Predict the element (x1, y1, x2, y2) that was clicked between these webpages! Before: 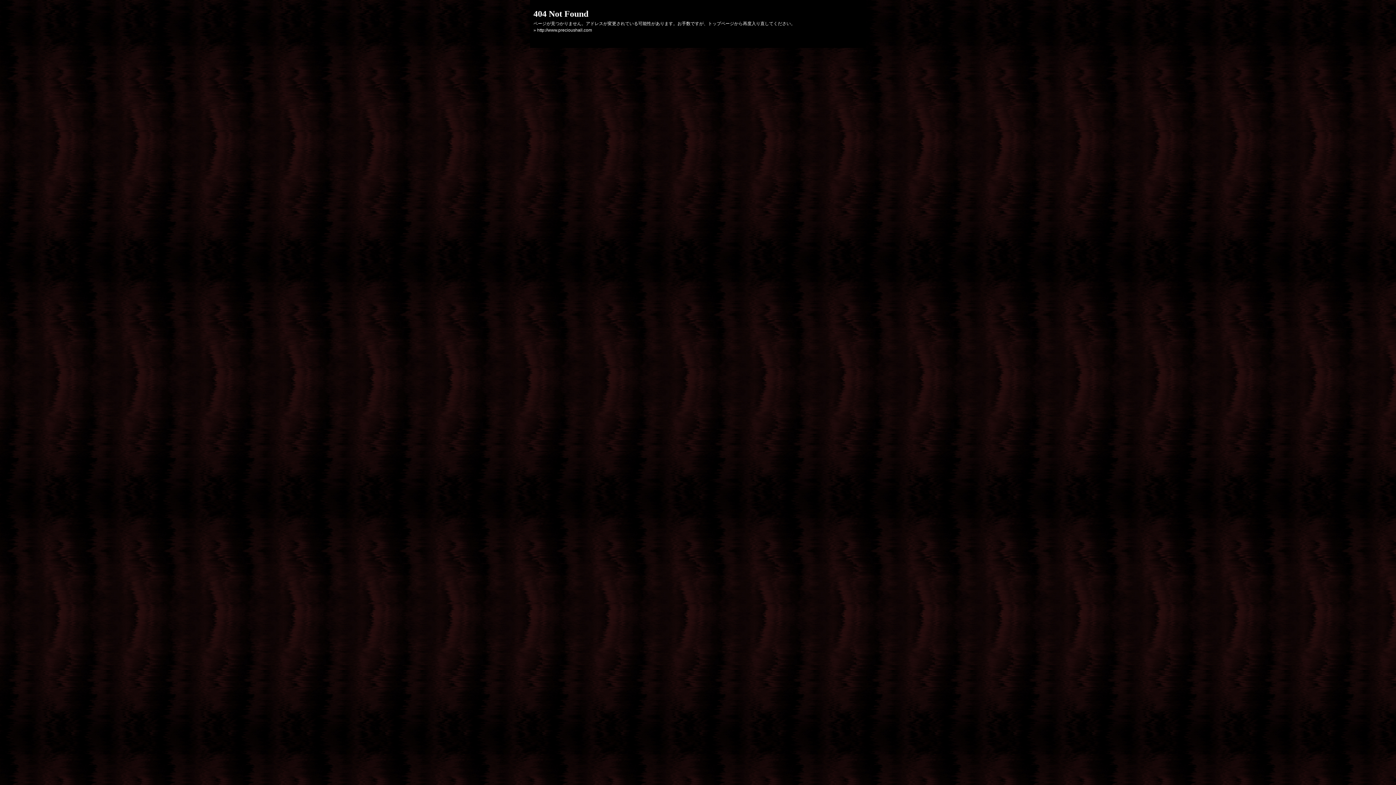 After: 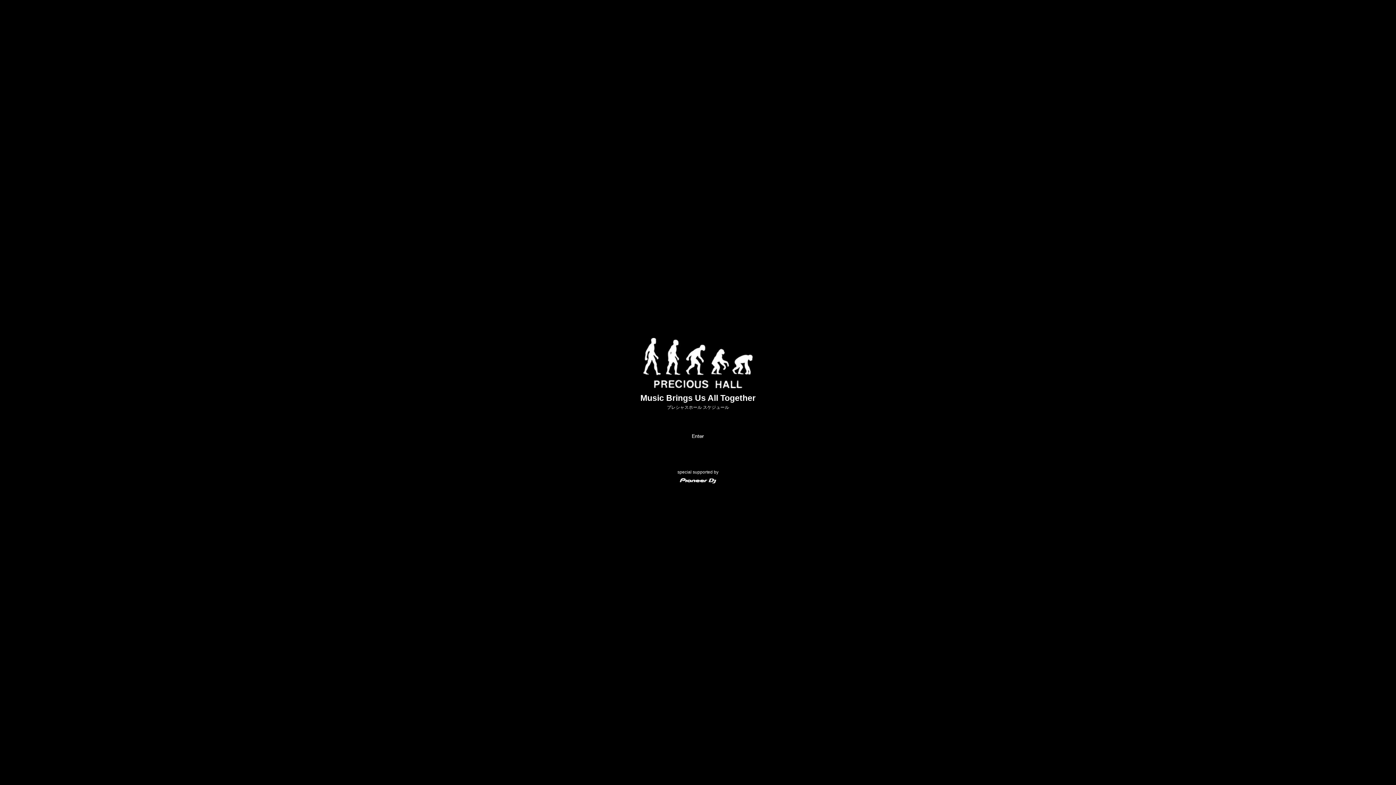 Action: label: http://www.precioushall.com bbox: (537, 27, 592, 32)